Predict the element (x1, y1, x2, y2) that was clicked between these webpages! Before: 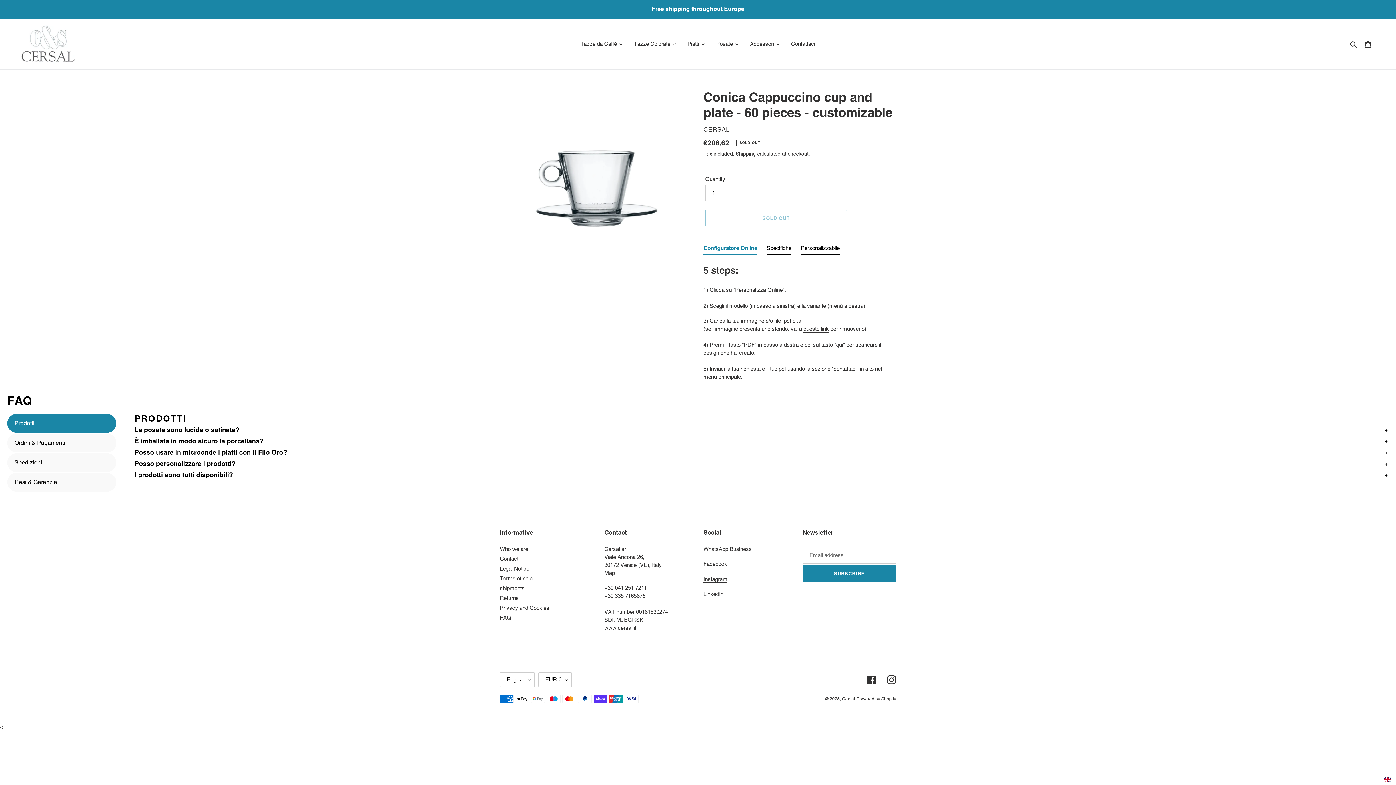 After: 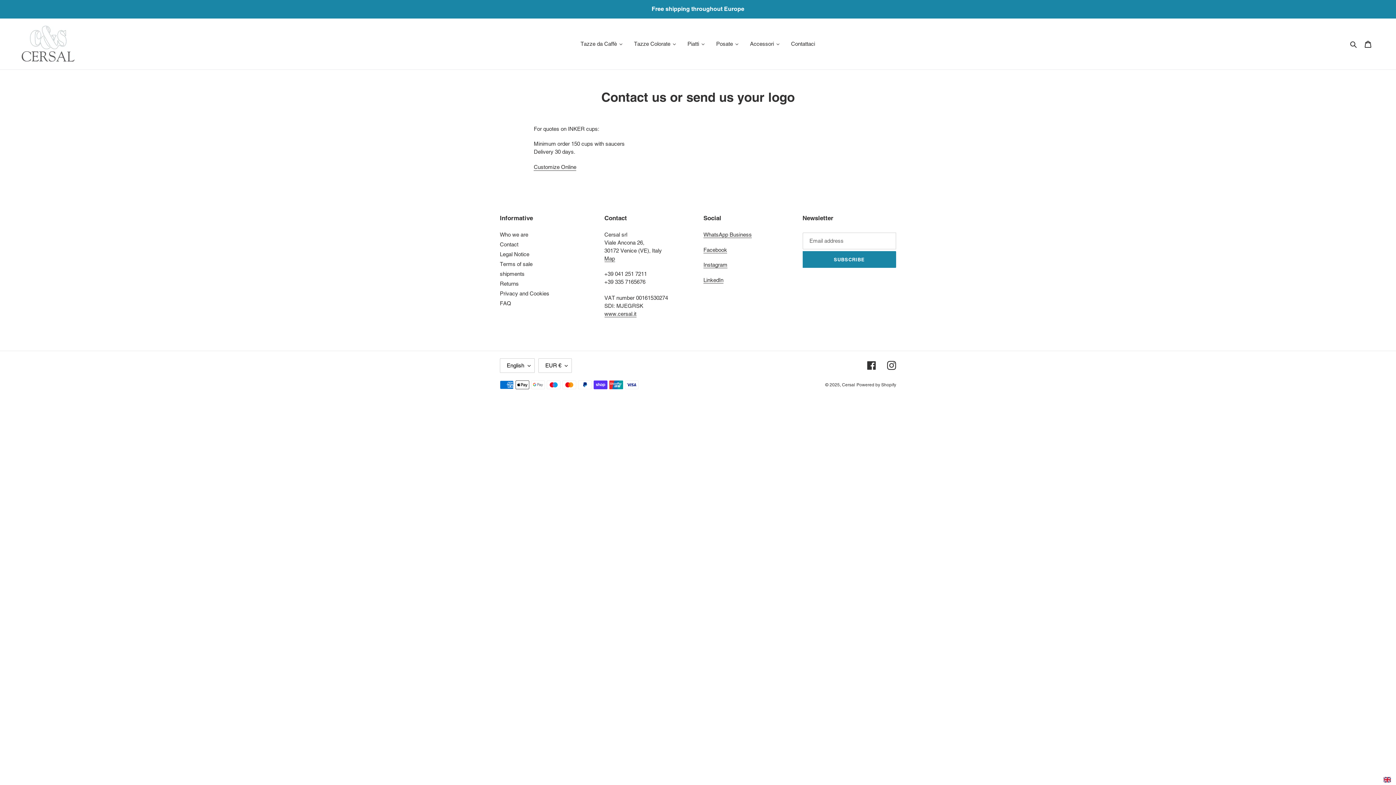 Action: bbox: (785, 38, 820, 48) label: Contattaci